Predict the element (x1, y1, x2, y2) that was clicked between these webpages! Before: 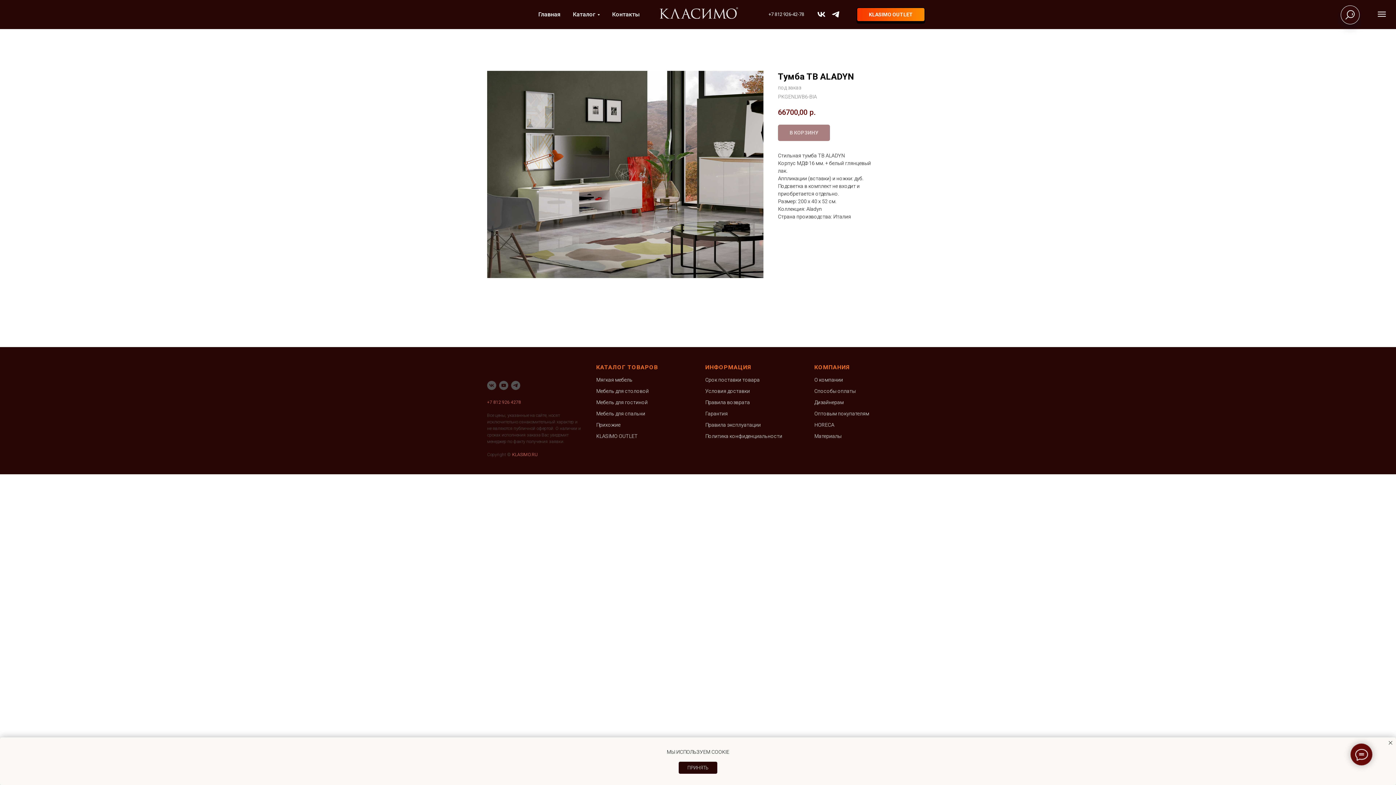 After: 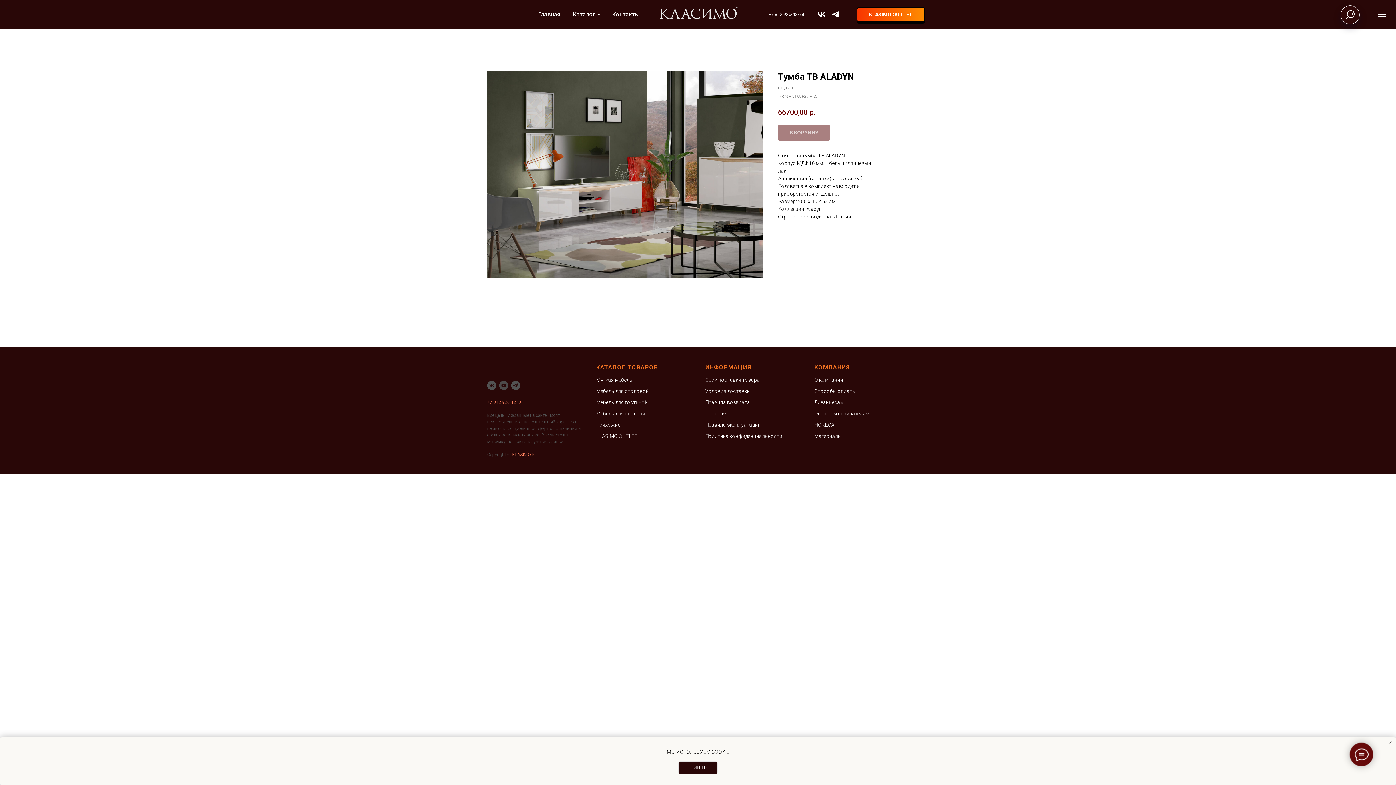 Action: bbox: (499, 381, 508, 390) label: youtube